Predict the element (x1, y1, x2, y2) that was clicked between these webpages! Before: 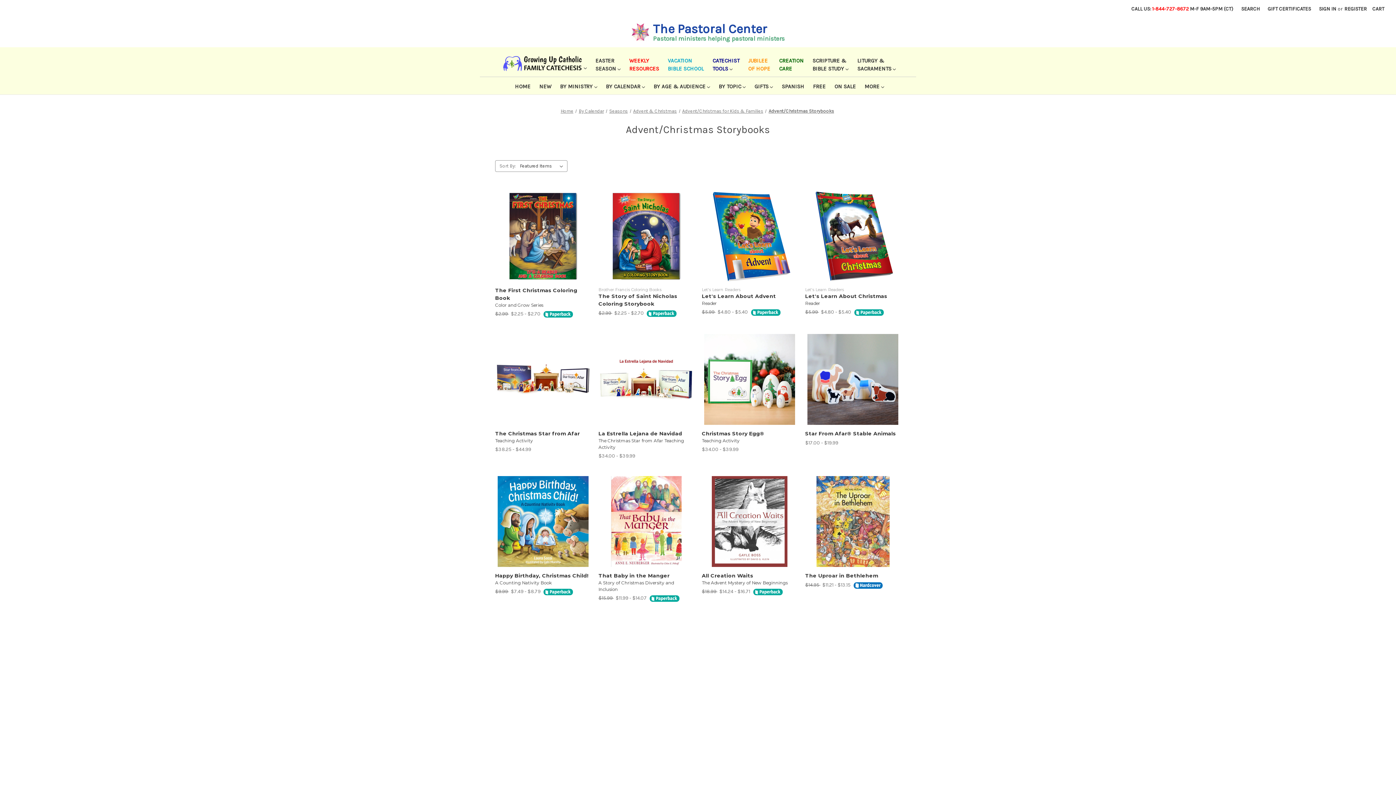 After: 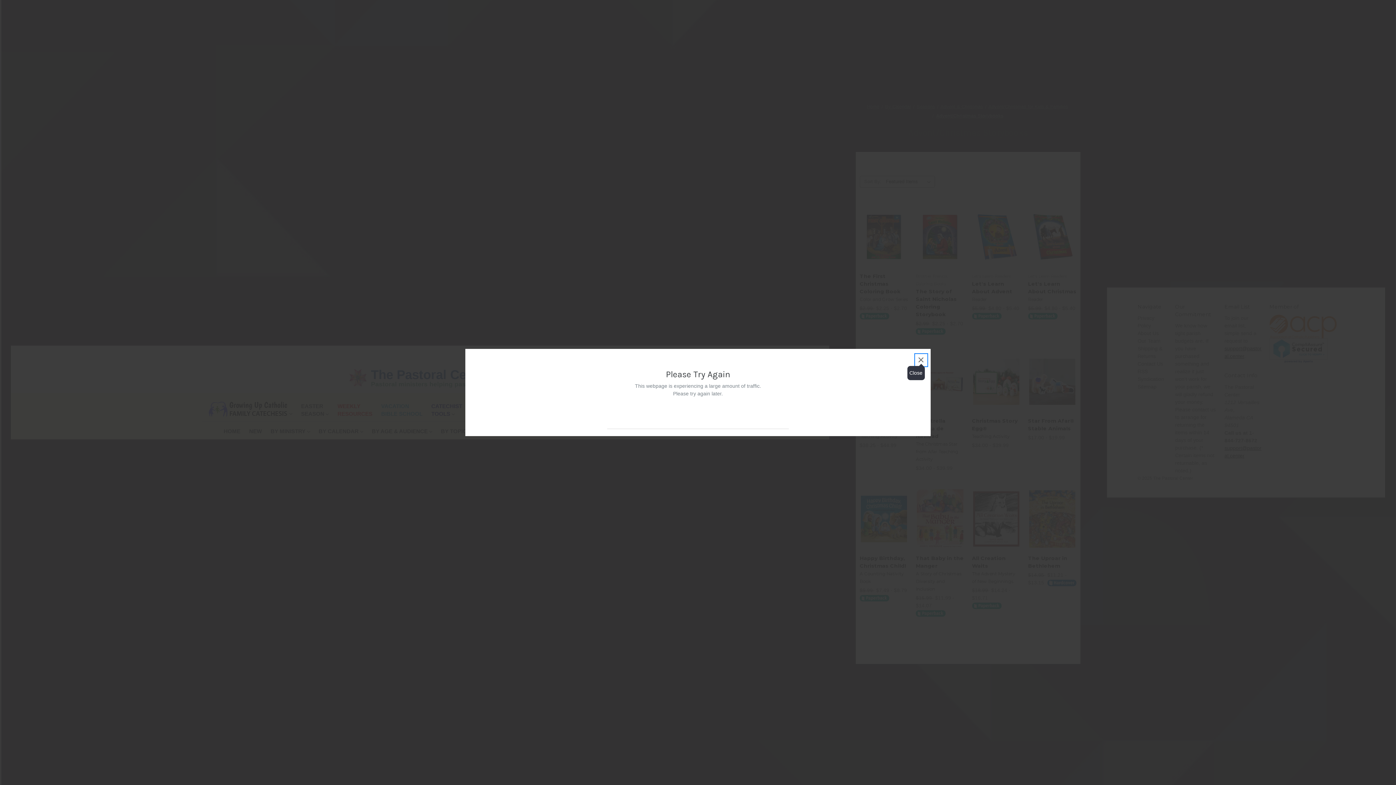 Action: bbox: (521, 224, 563, 235) label: Quick view